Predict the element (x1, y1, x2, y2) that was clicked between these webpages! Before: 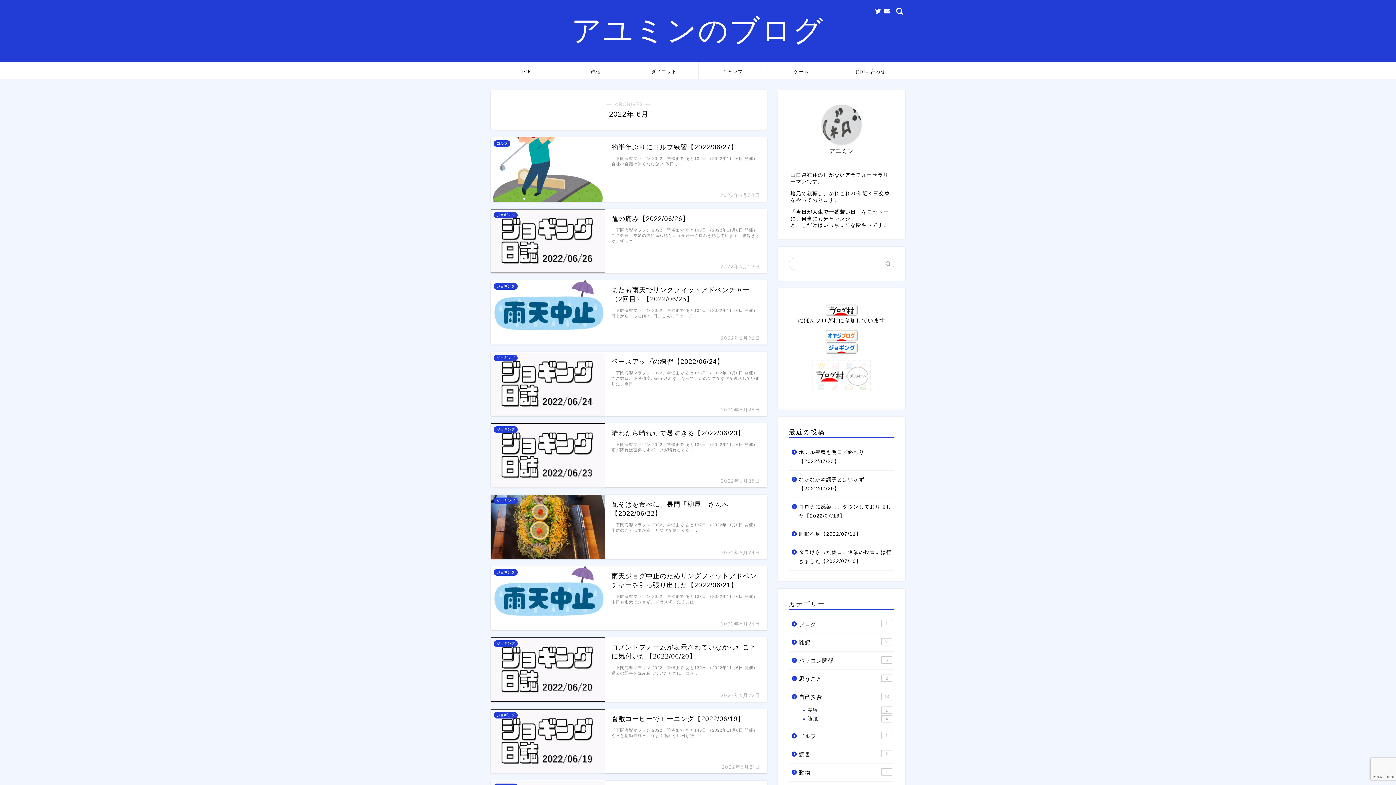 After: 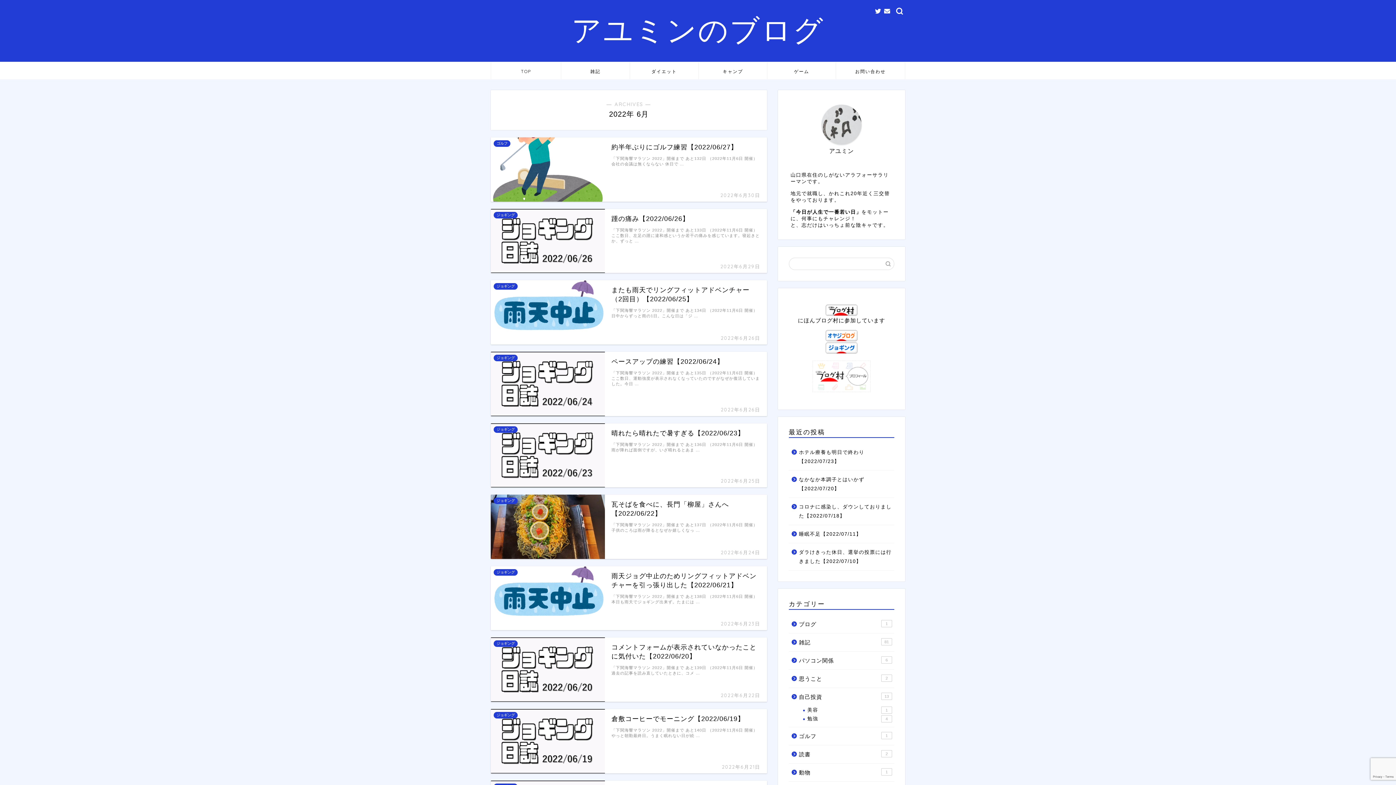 Action: bbox: (825, 348, 857, 355)